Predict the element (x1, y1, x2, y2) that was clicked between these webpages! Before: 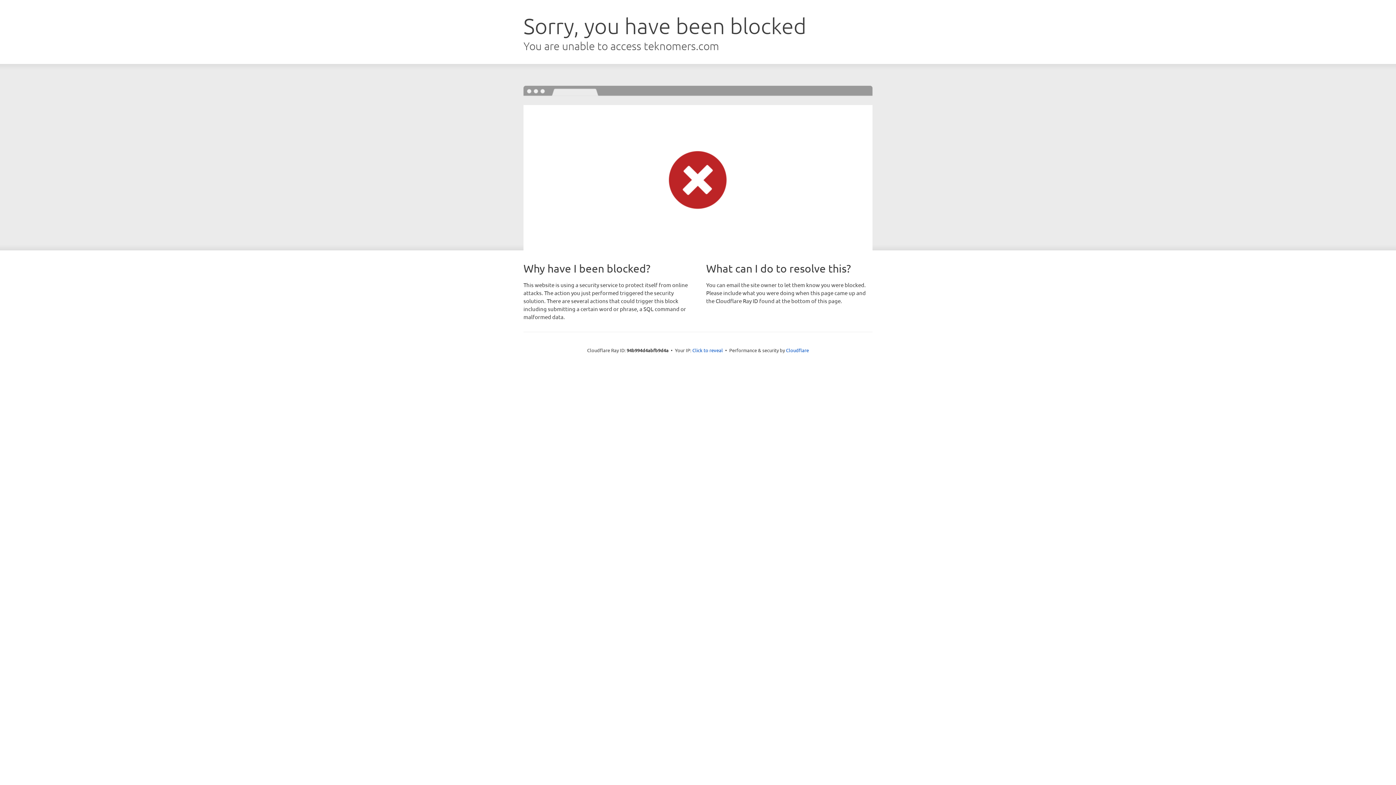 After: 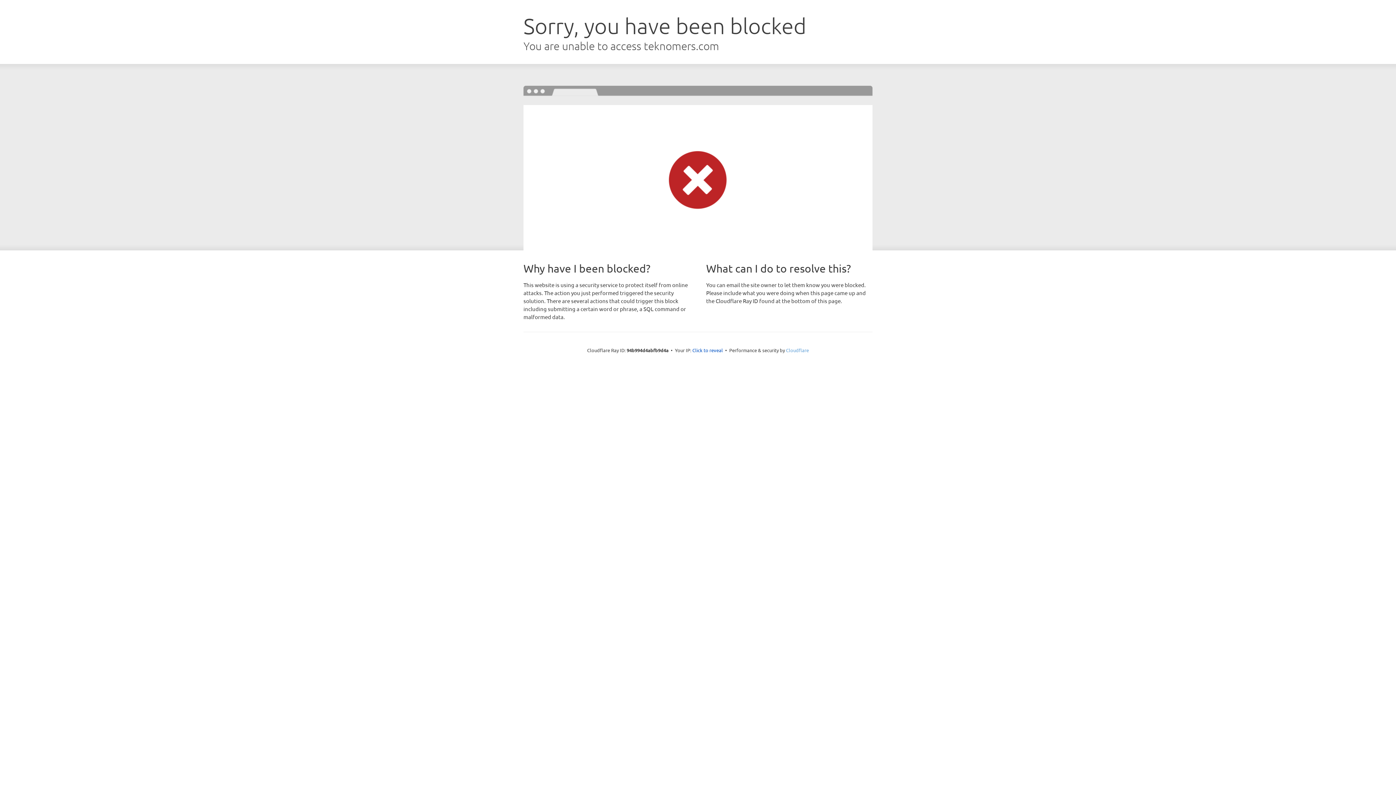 Action: bbox: (786, 347, 809, 353) label: Cloudflare